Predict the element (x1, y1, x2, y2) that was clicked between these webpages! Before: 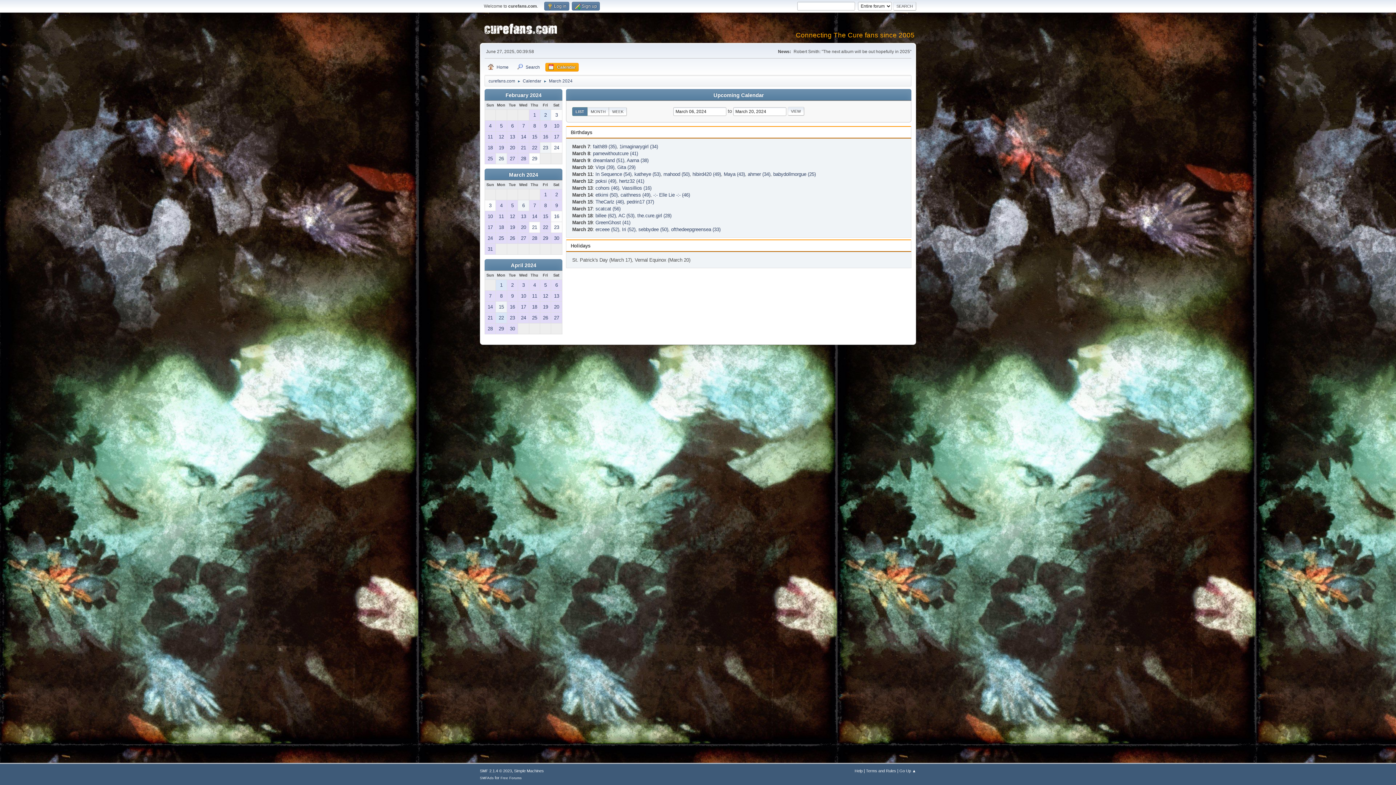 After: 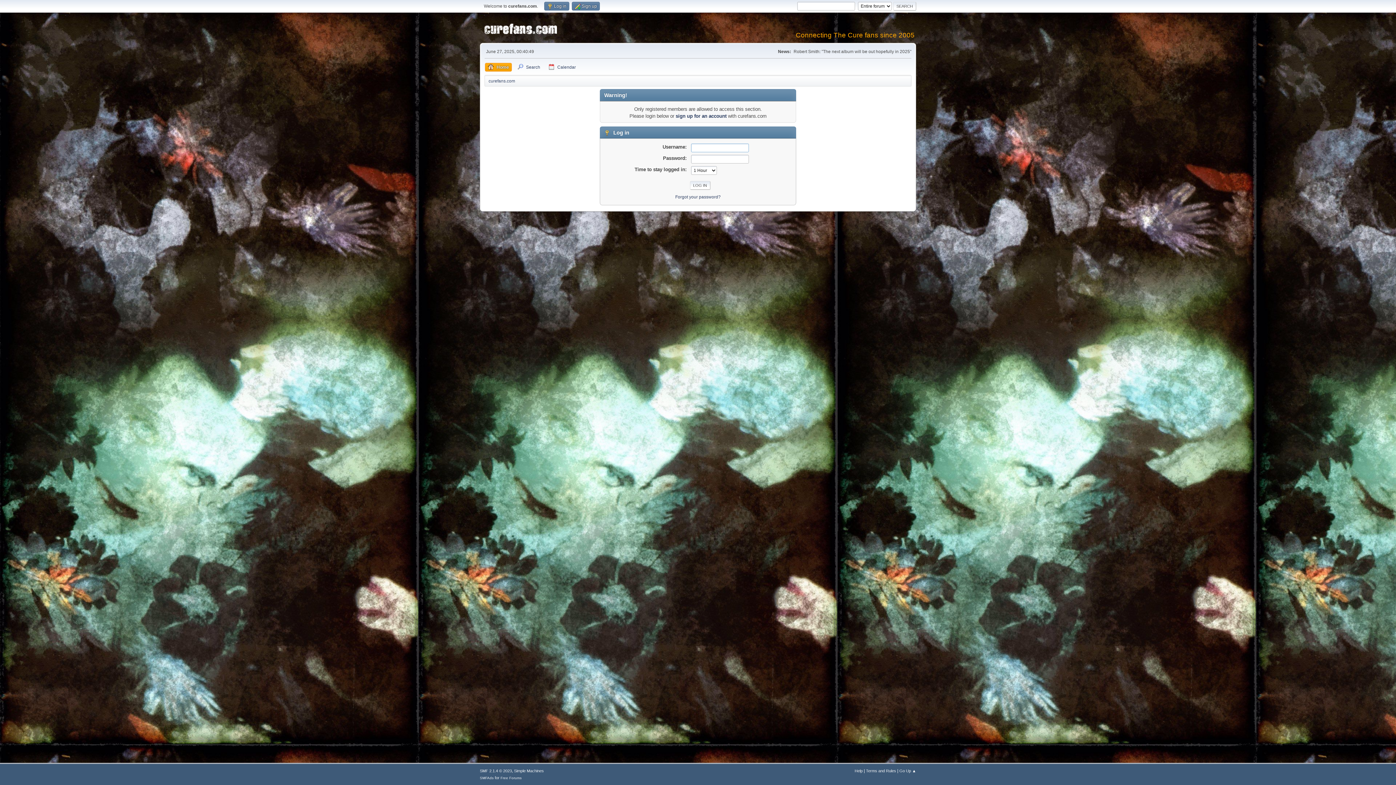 Action: label: billee (62) bbox: (595, 213, 616, 218)